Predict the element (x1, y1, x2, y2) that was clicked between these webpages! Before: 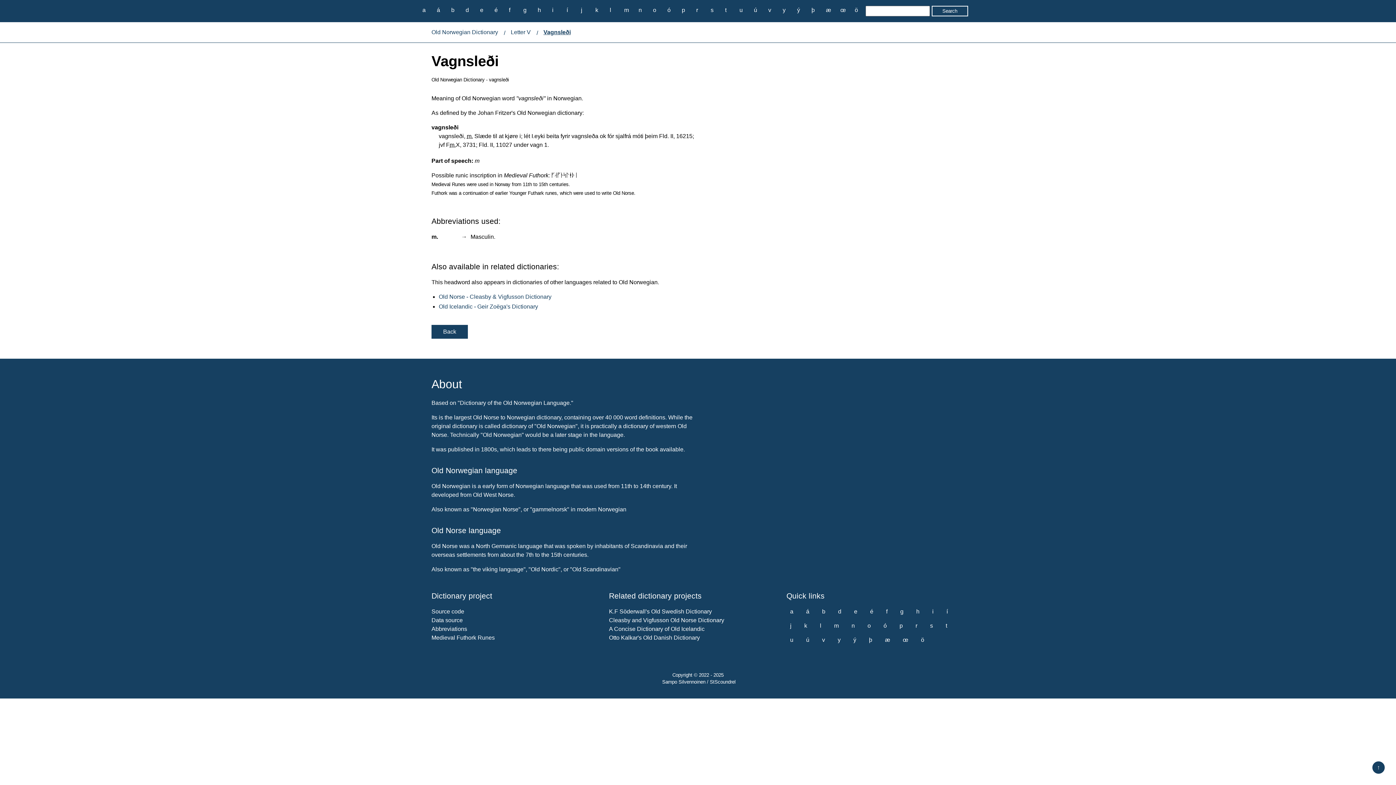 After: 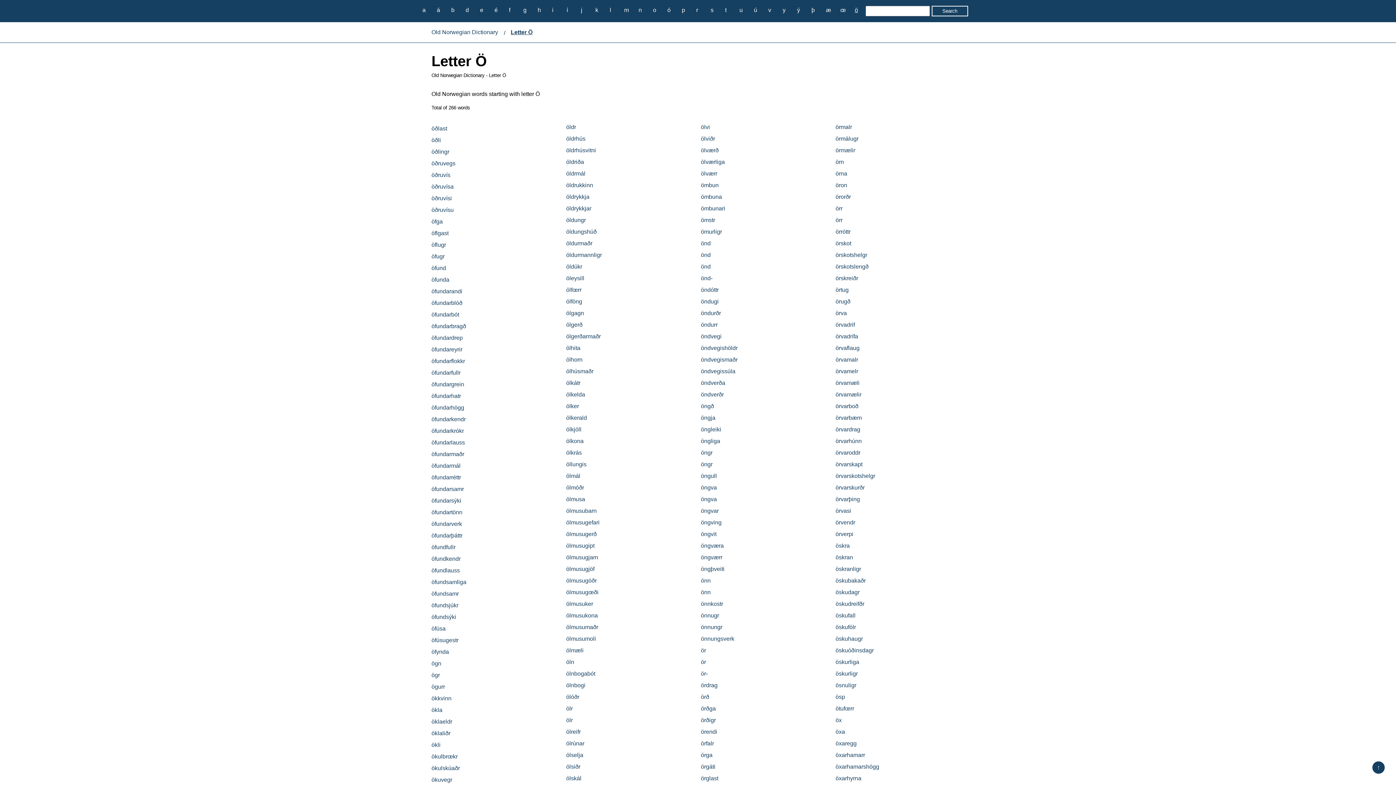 Action: label: ö bbox: (851, 5, 861, 14)